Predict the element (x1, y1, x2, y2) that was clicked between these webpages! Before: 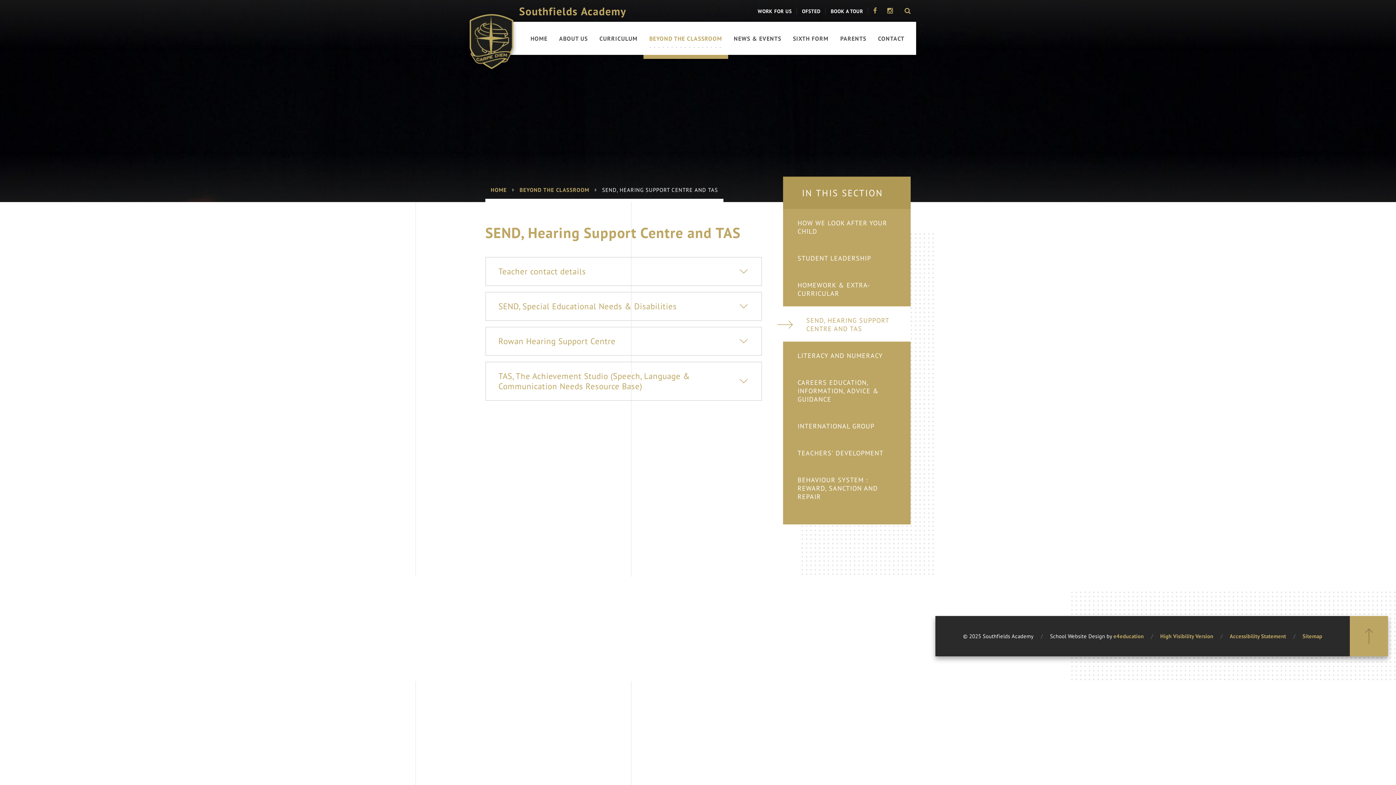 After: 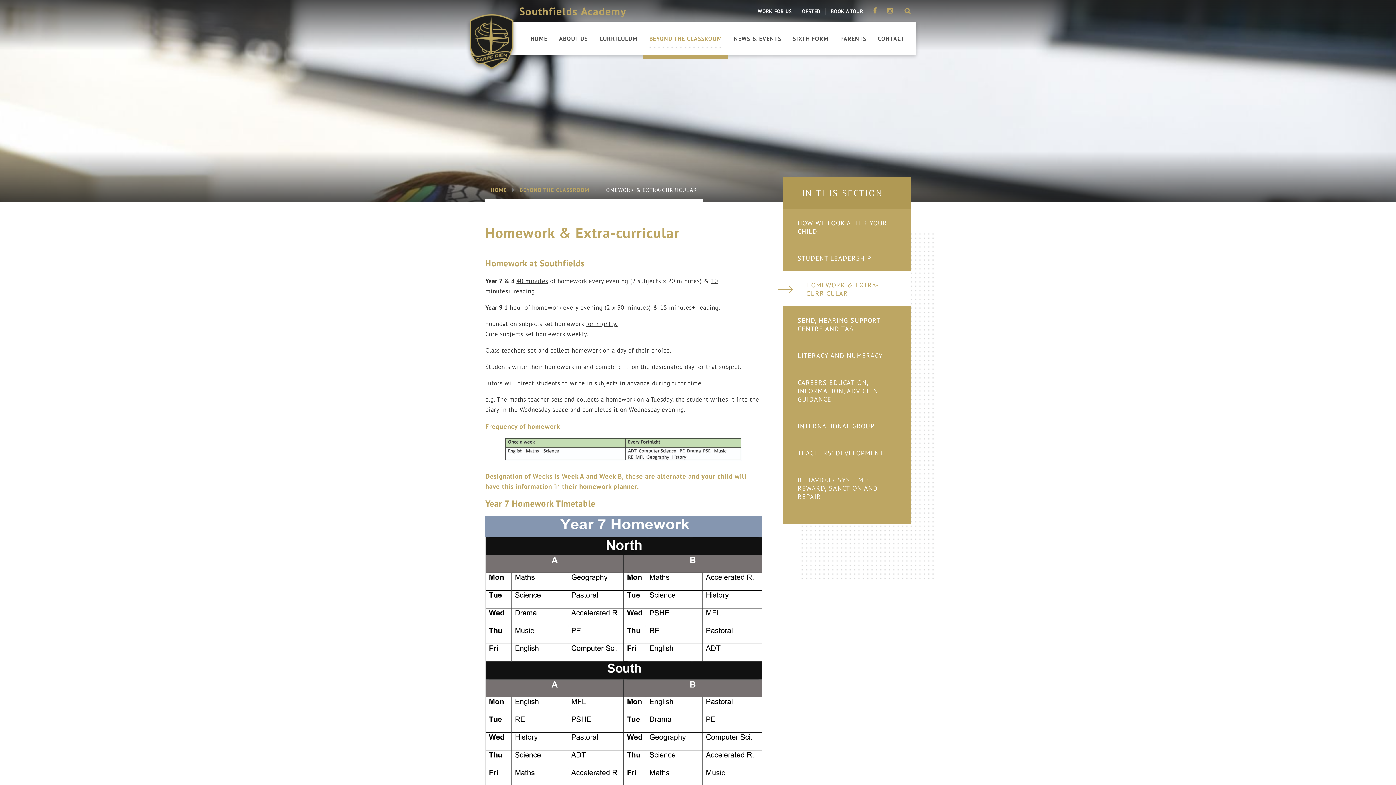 Action: label: HOMEWORK & EXTRA-CURRICULAR bbox: (783, 271, 910, 306)